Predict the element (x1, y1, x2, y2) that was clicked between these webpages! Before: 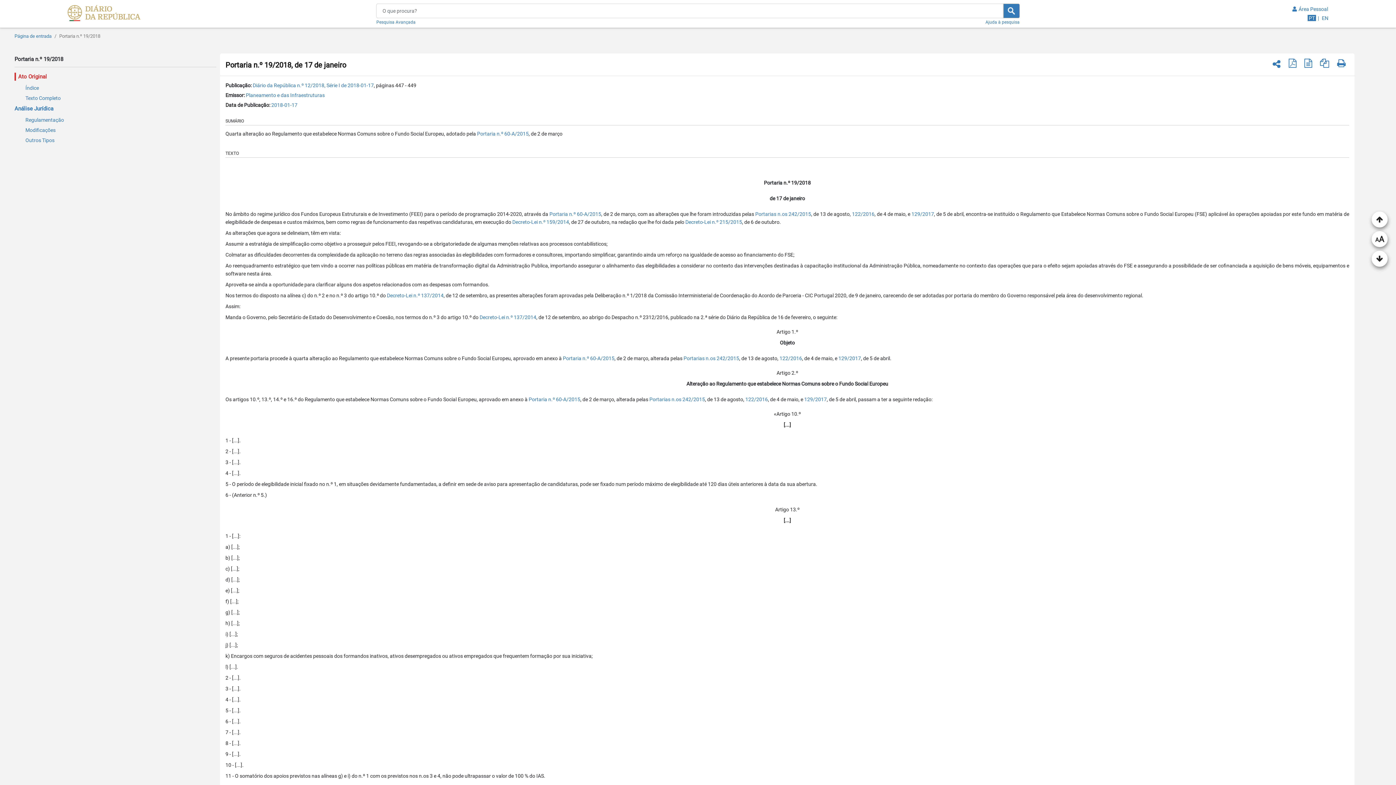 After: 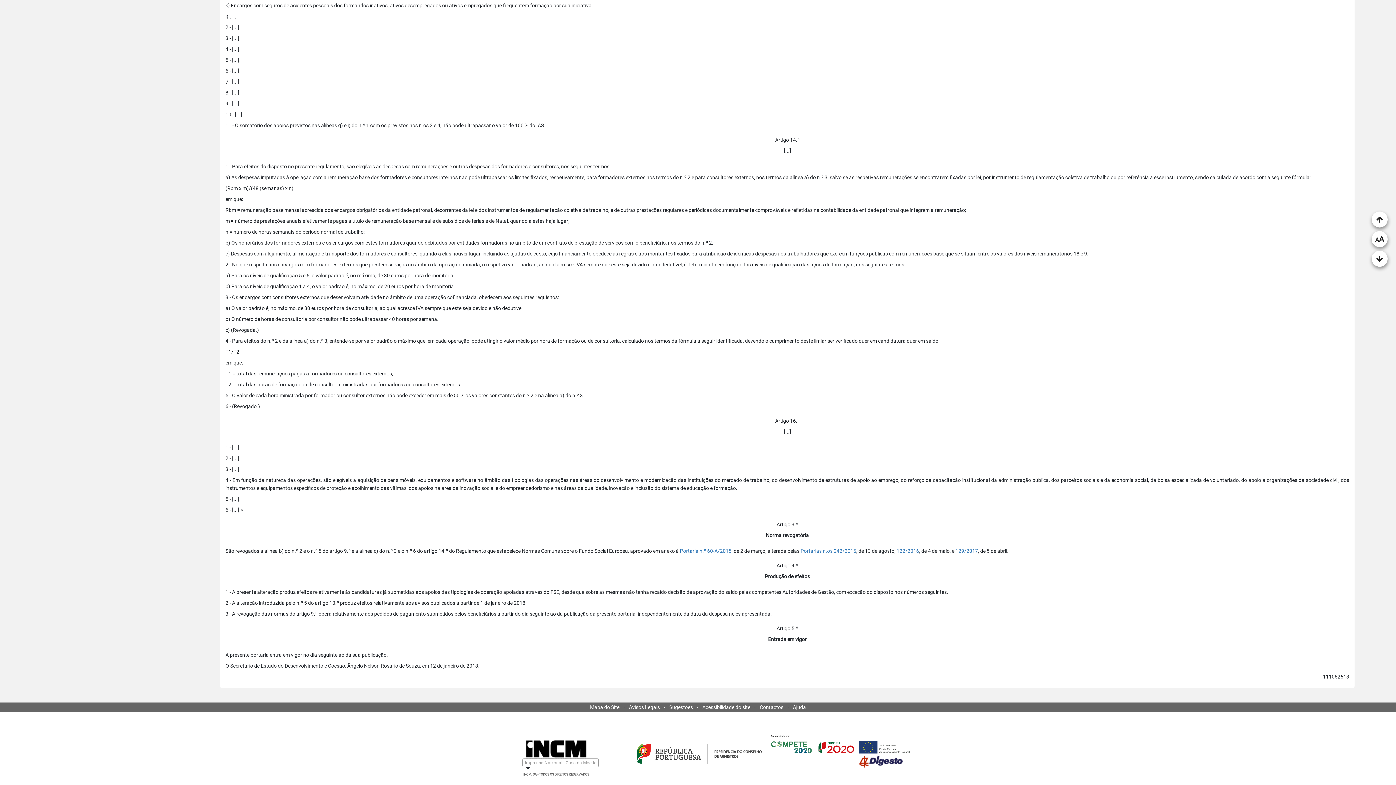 Action: label: INCM bbox: (516, 770, 525, 778)